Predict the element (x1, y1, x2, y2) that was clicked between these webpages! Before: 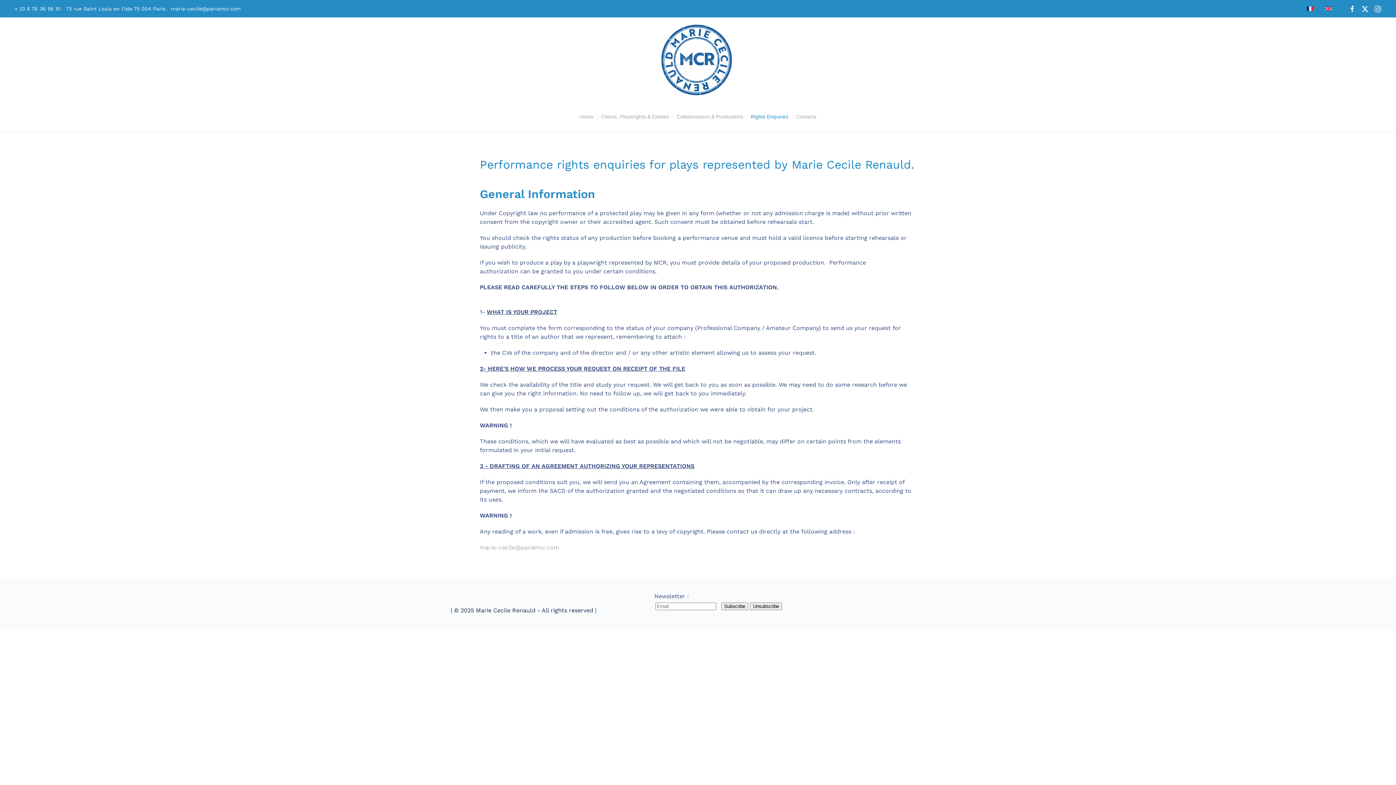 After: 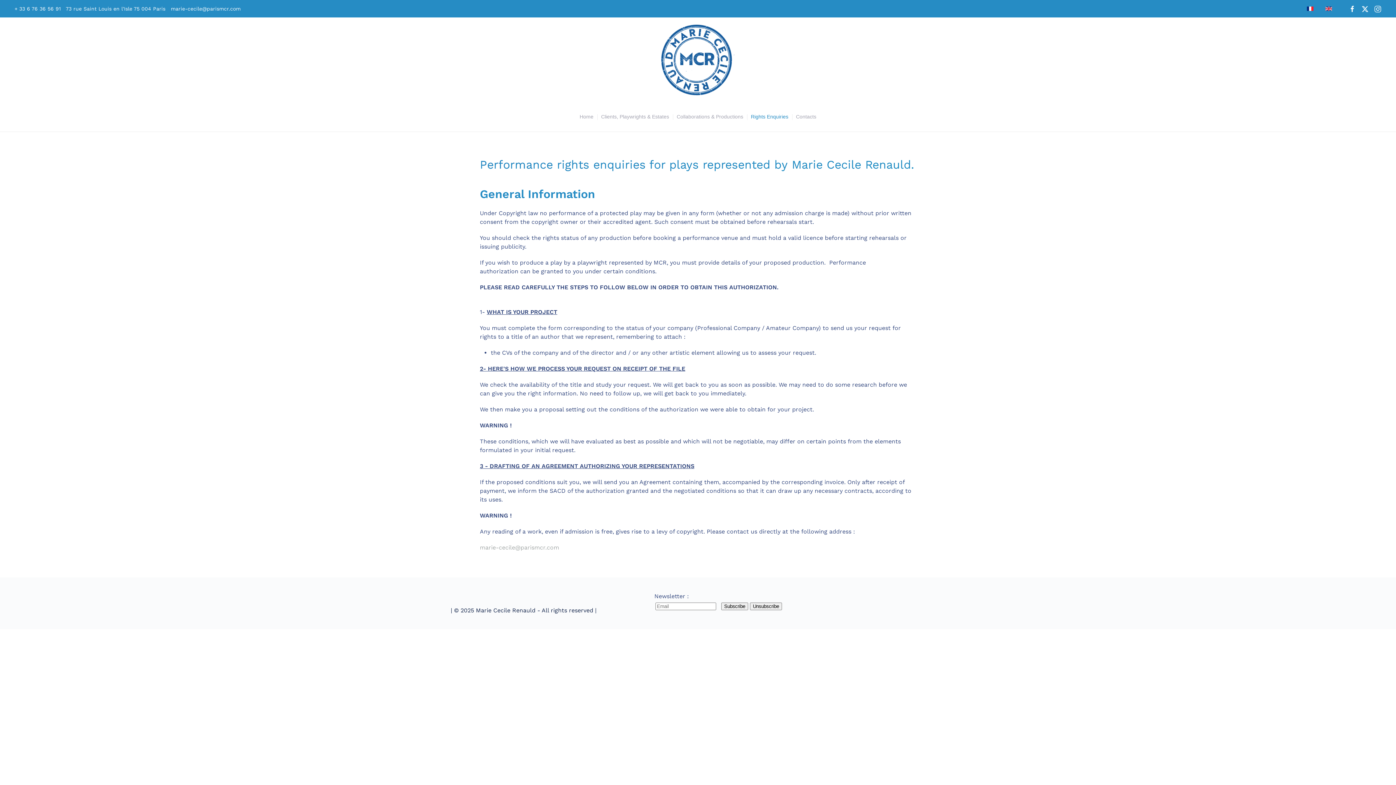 Action: bbox: (170, 5, 240, 11) label: marie-cecile@parismcr.com